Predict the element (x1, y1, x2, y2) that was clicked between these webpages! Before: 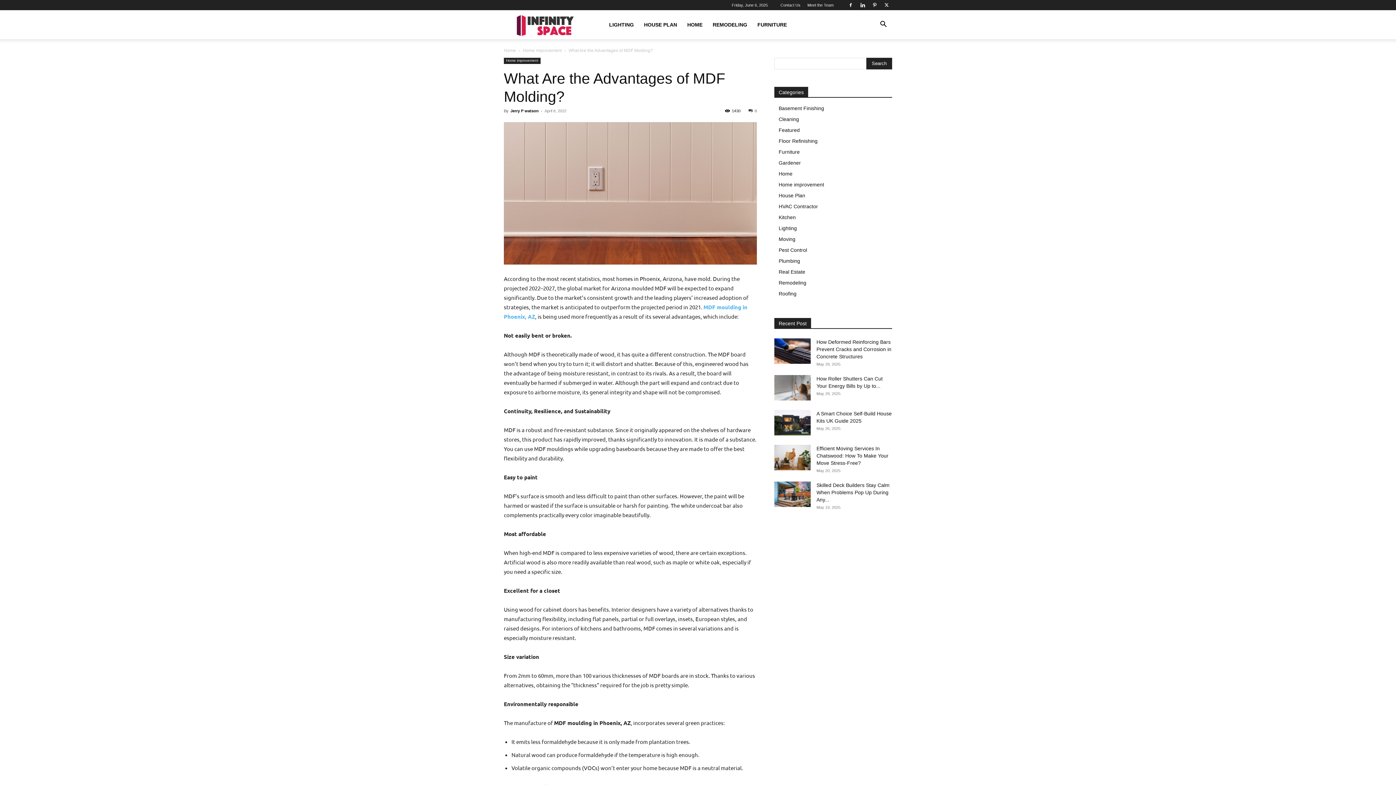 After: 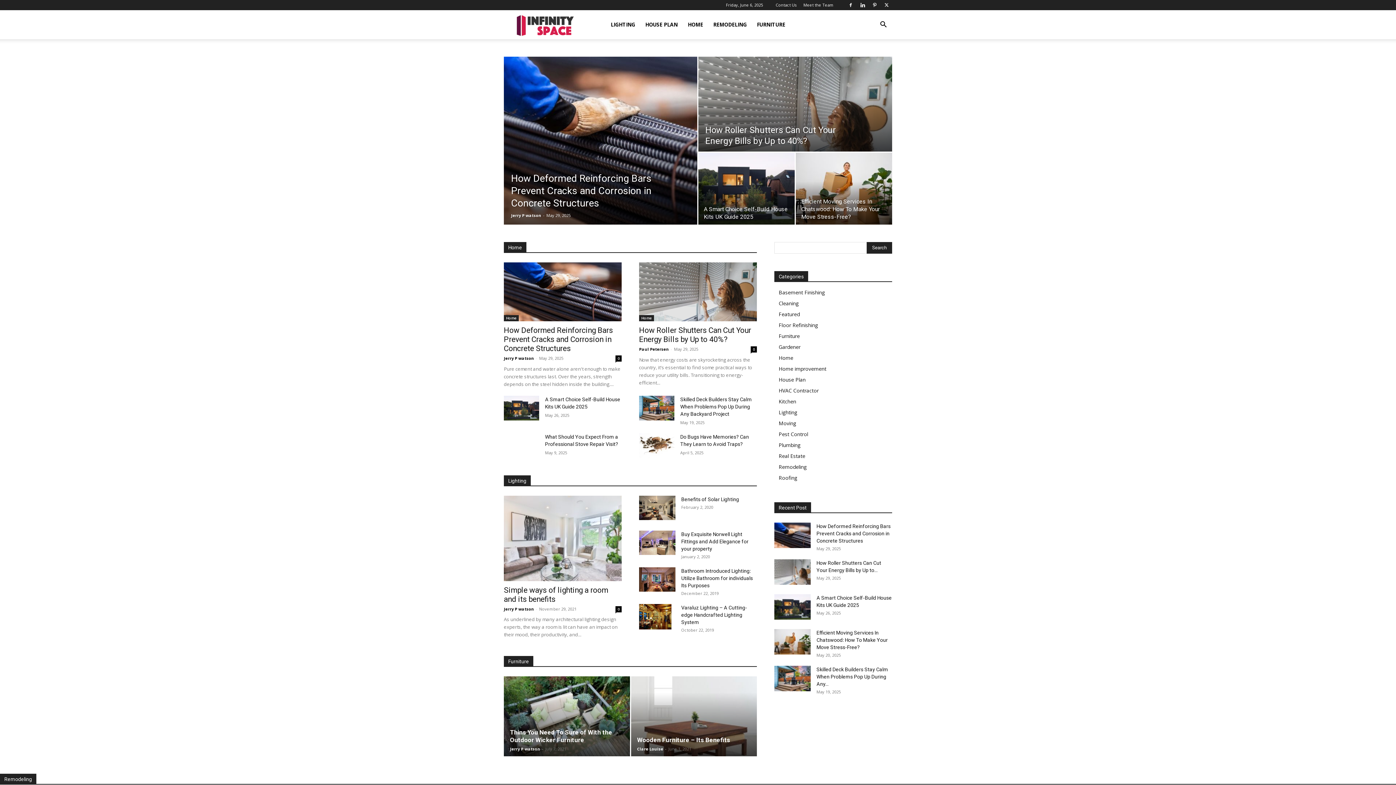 Action: bbox: (504, 48, 516, 53) label: Home